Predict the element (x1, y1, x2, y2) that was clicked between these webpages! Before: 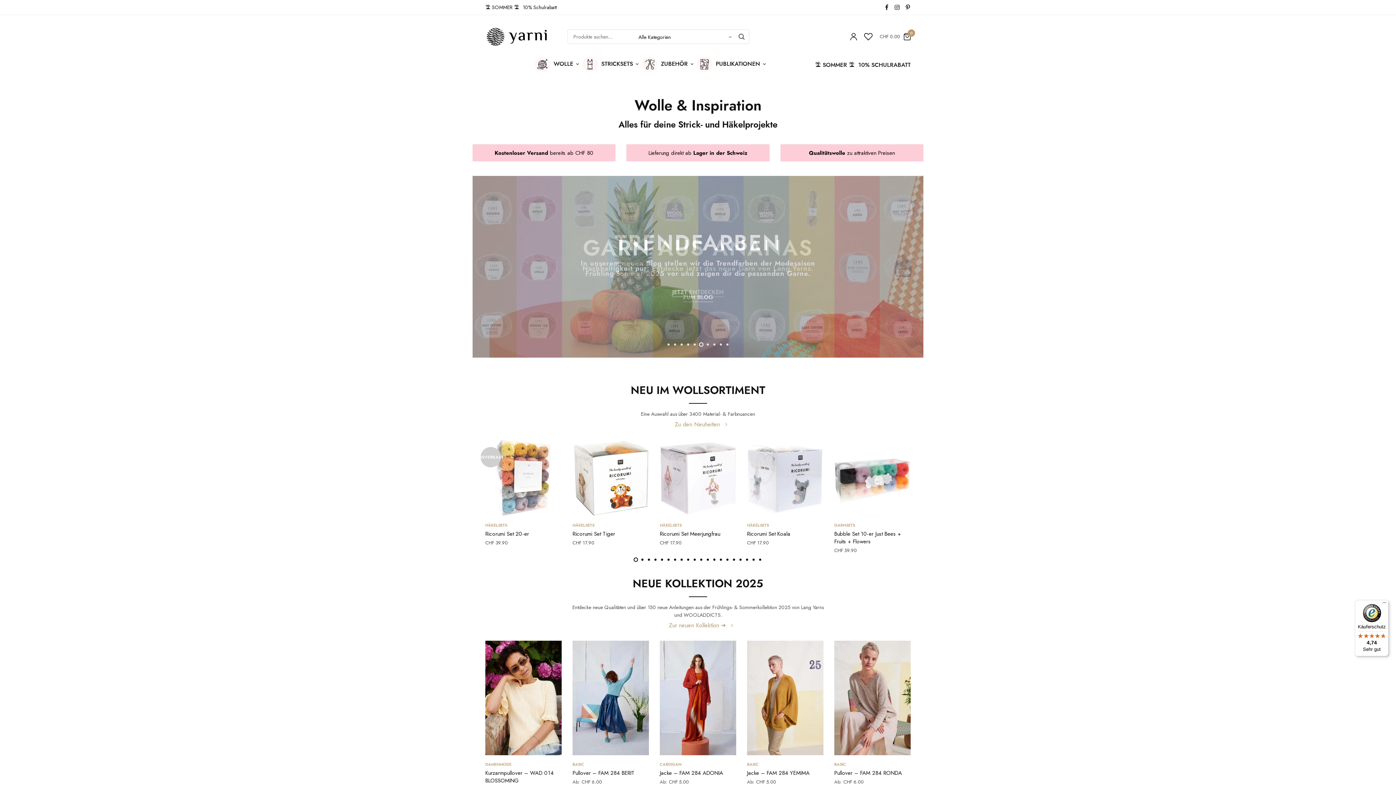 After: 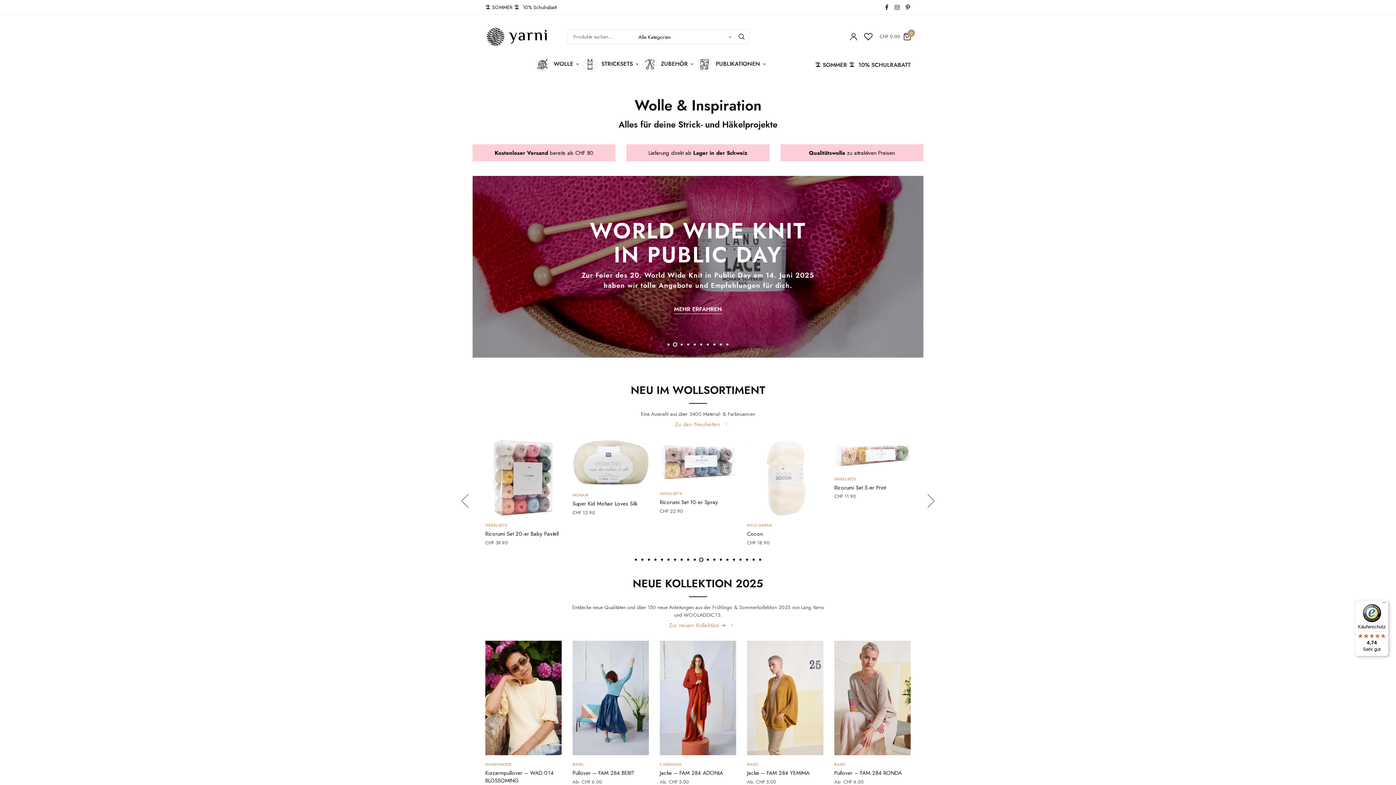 Action: label: 11 bbox: (700, 558, 702, 561)